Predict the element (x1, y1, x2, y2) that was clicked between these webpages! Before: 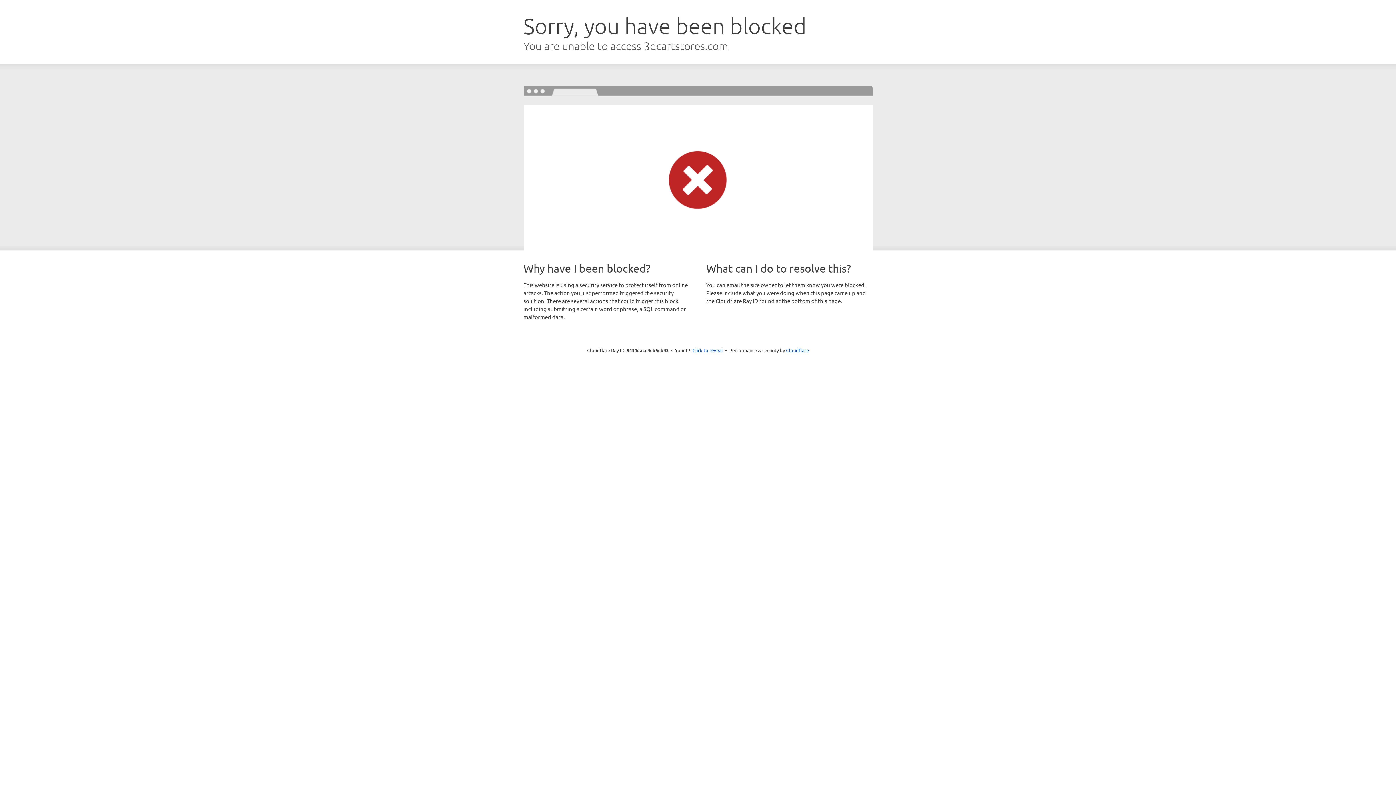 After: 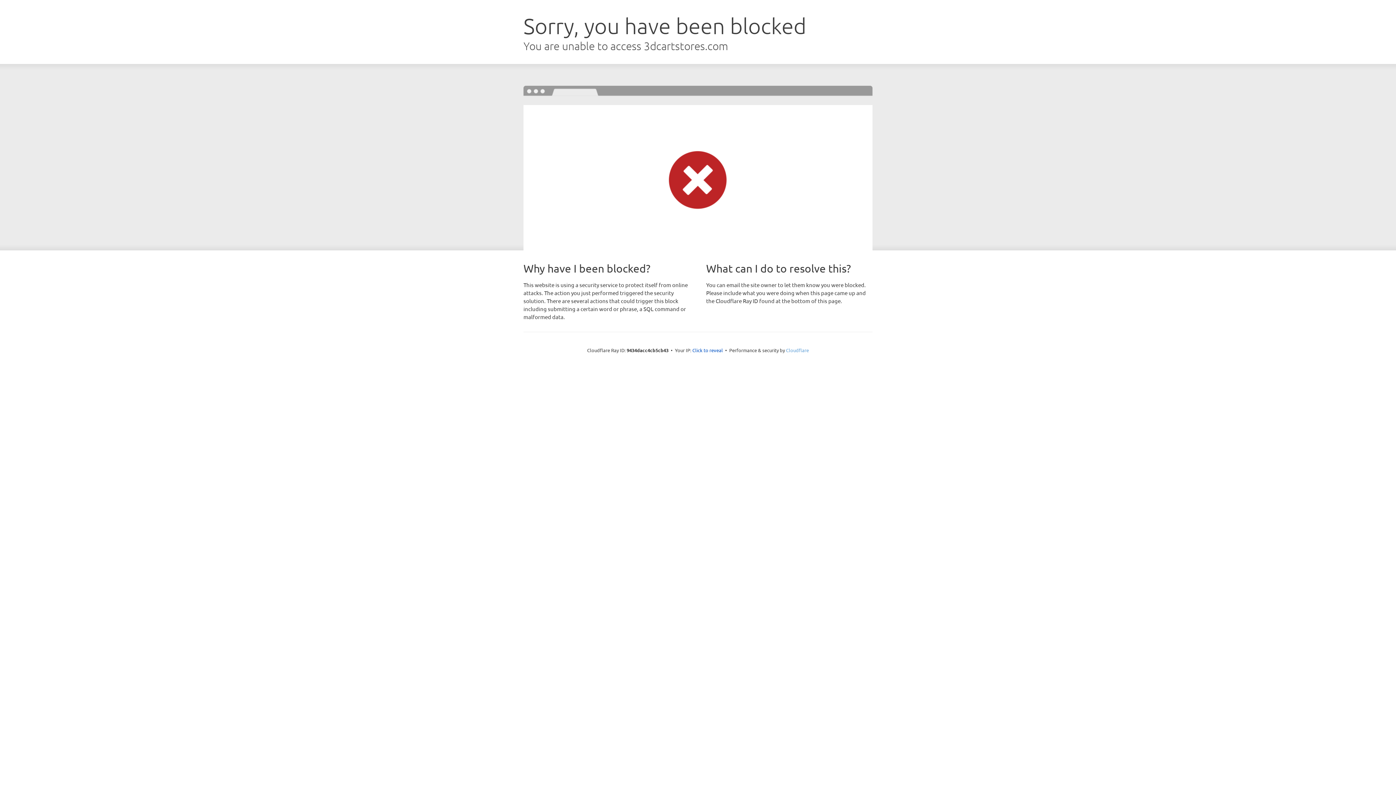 Action: label: Cloudflare bbox: (786, 347, 809, 353)